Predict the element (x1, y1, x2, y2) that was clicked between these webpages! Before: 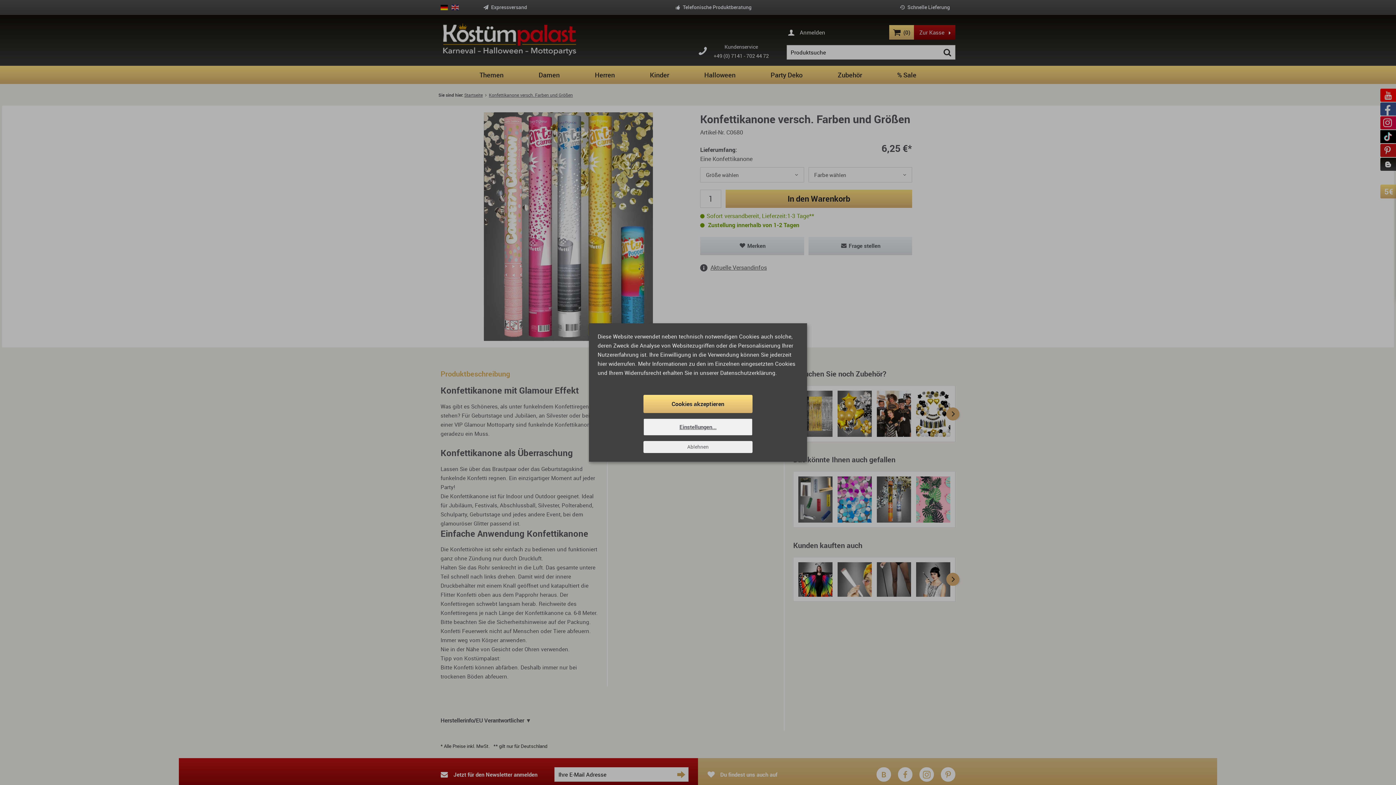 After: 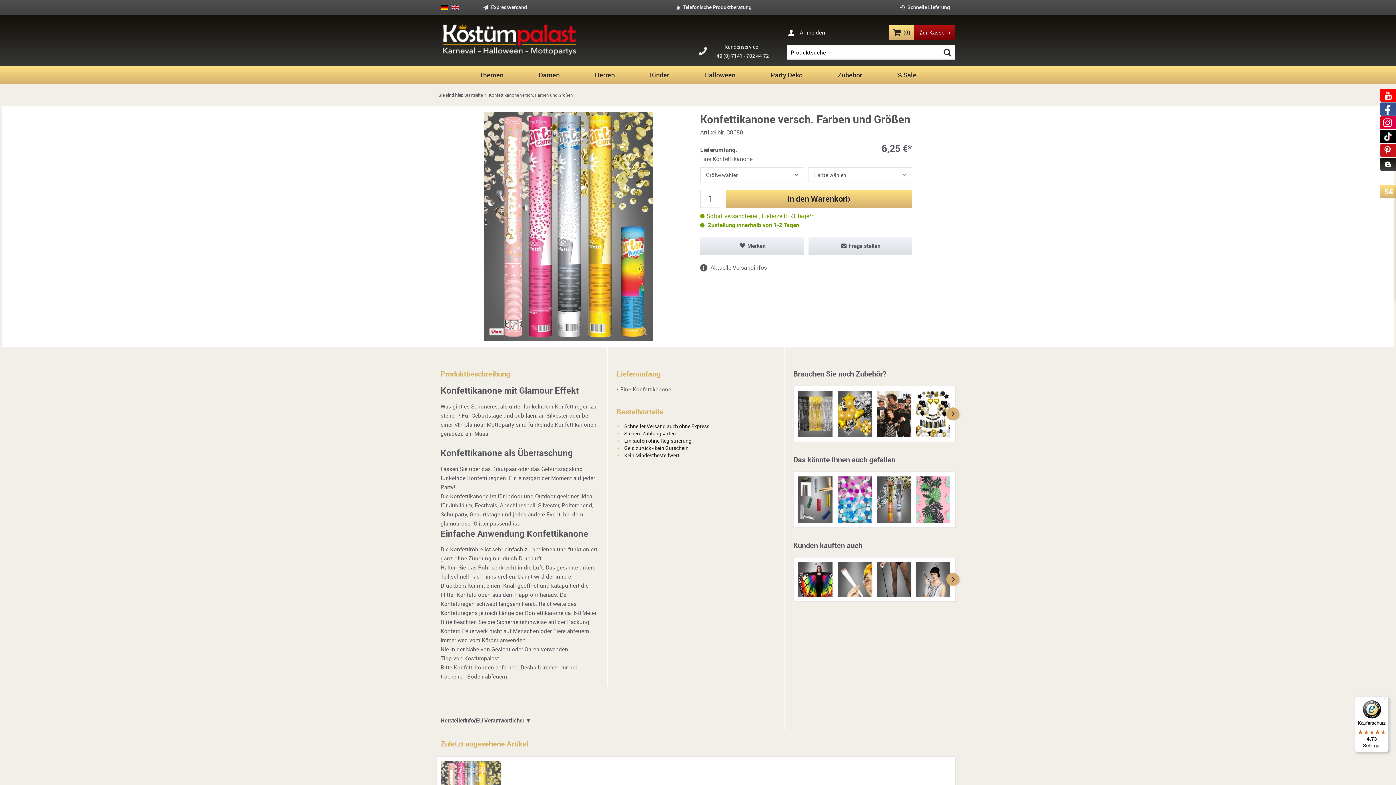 Action: bbox: (643, 395, 752, 413) label: Cookies akzeptieren